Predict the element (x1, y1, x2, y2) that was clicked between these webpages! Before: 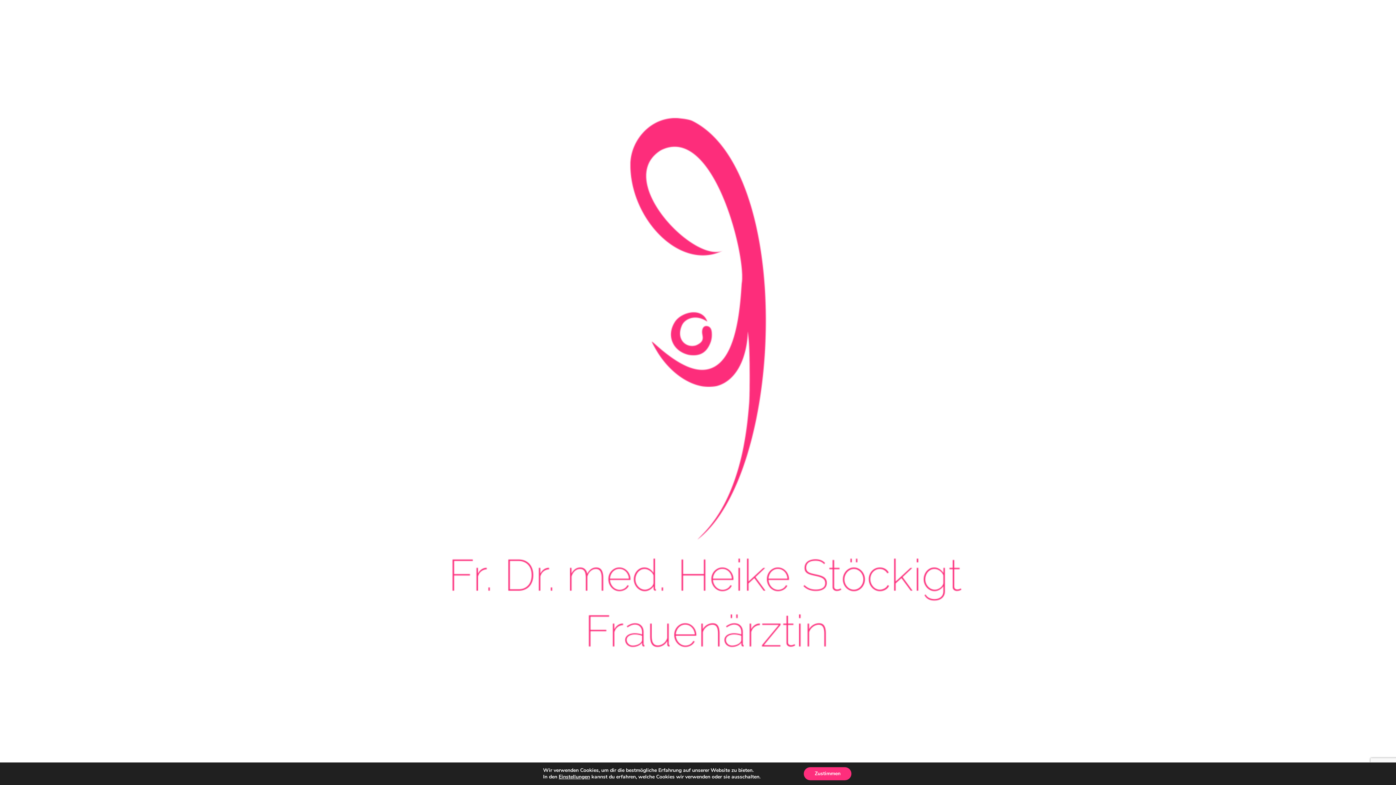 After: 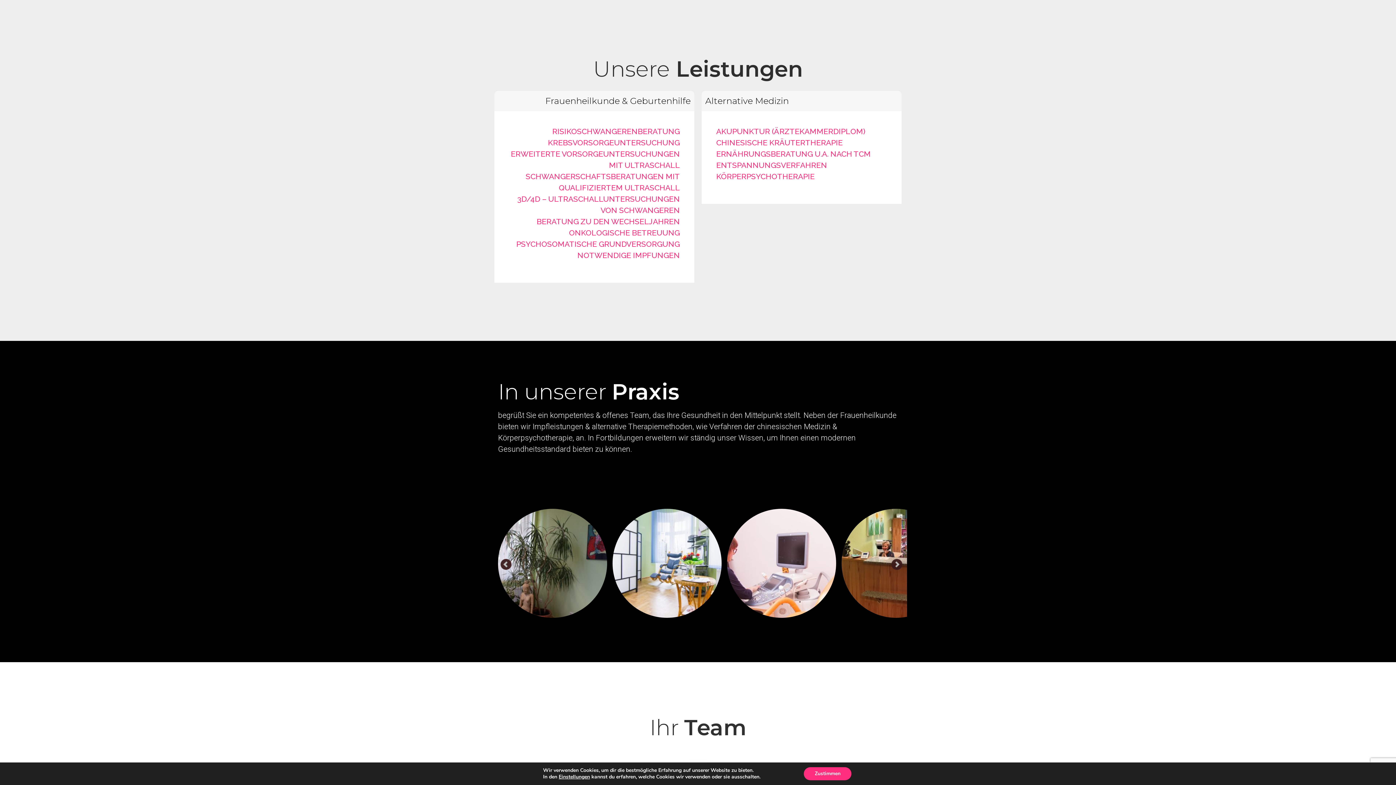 Action: label: UNSERE LEISTUNGEN bbox: (665, 0, 737, 26)